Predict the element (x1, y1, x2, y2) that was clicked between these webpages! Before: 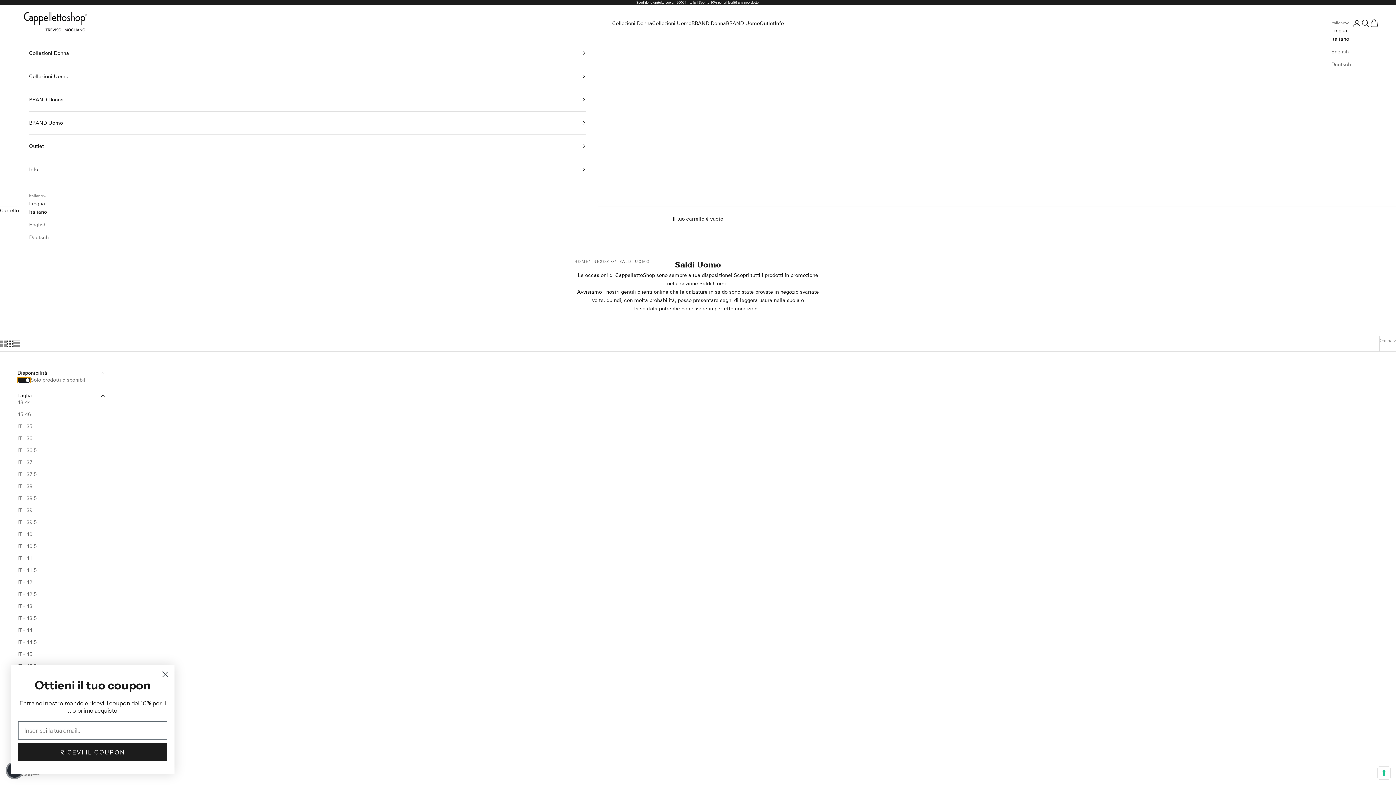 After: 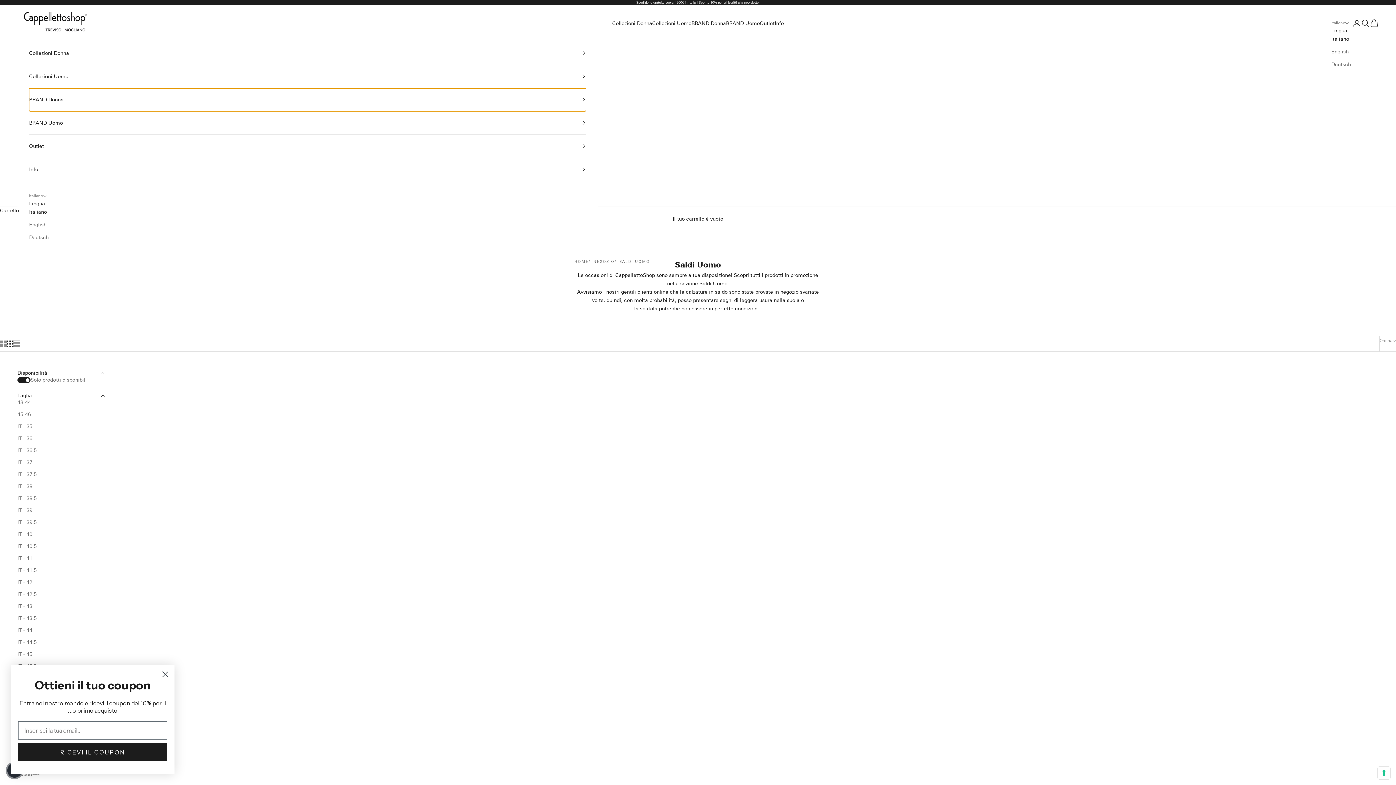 Action: label: BRAND Donna bbox: (29, 88, 586, 111)